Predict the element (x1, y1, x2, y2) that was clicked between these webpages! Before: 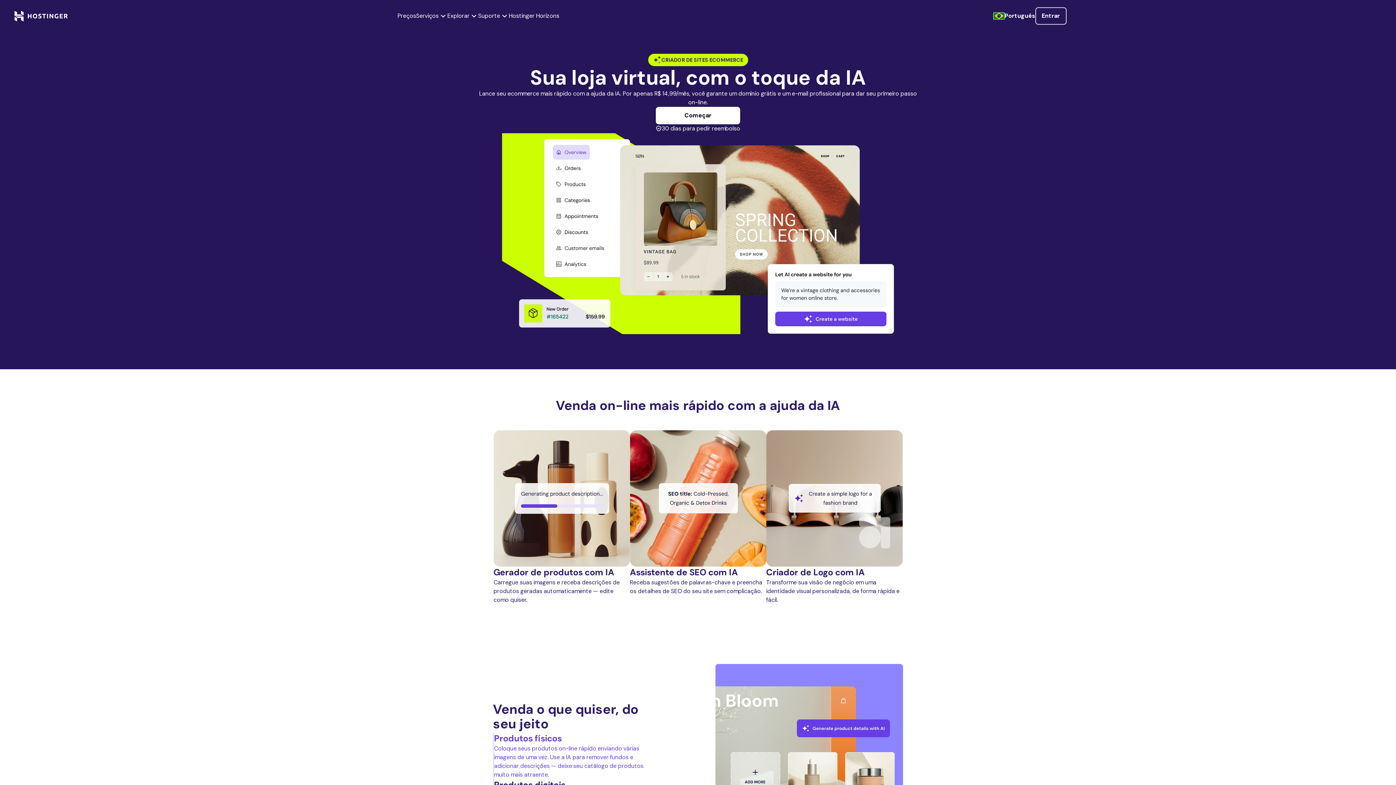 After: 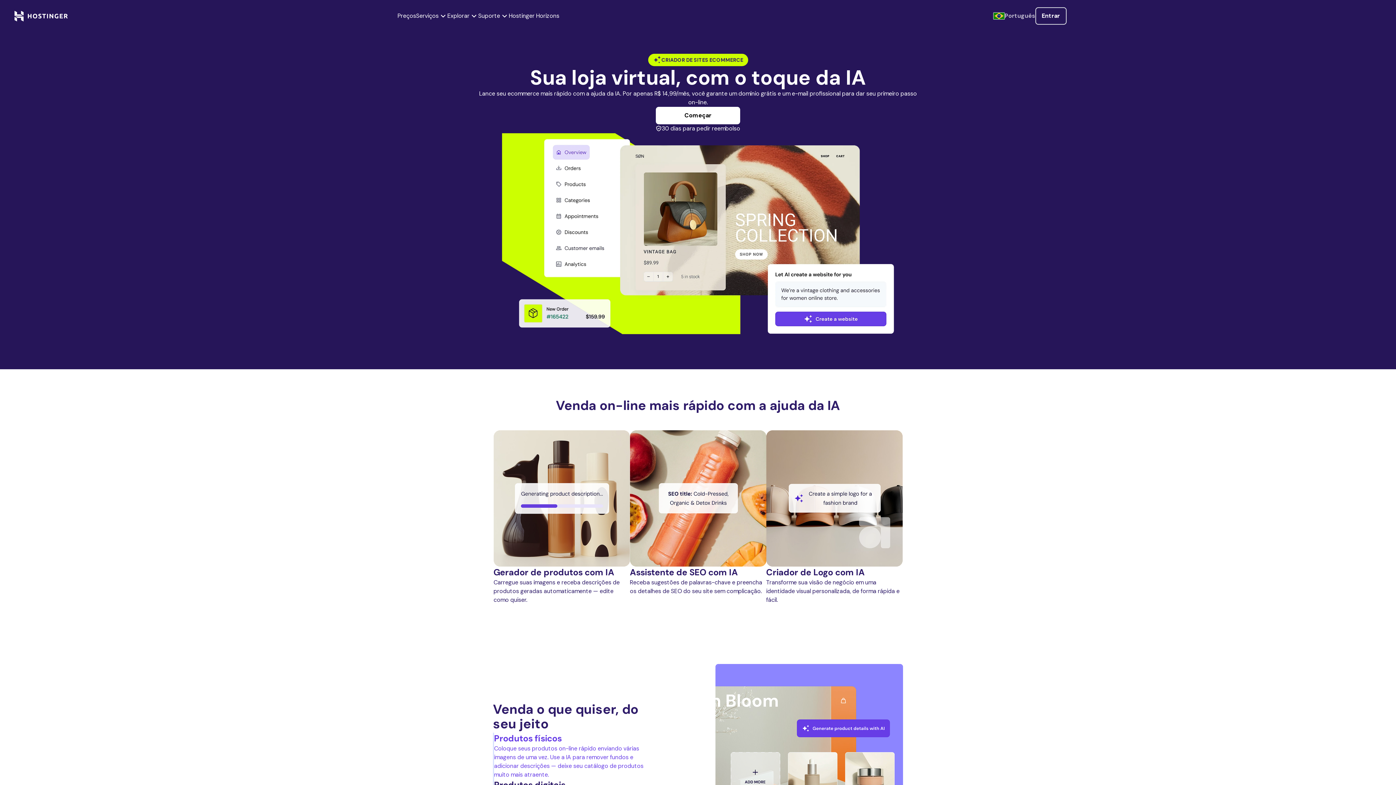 Action: label: Português bbox: (993, 11, 1035, 20)